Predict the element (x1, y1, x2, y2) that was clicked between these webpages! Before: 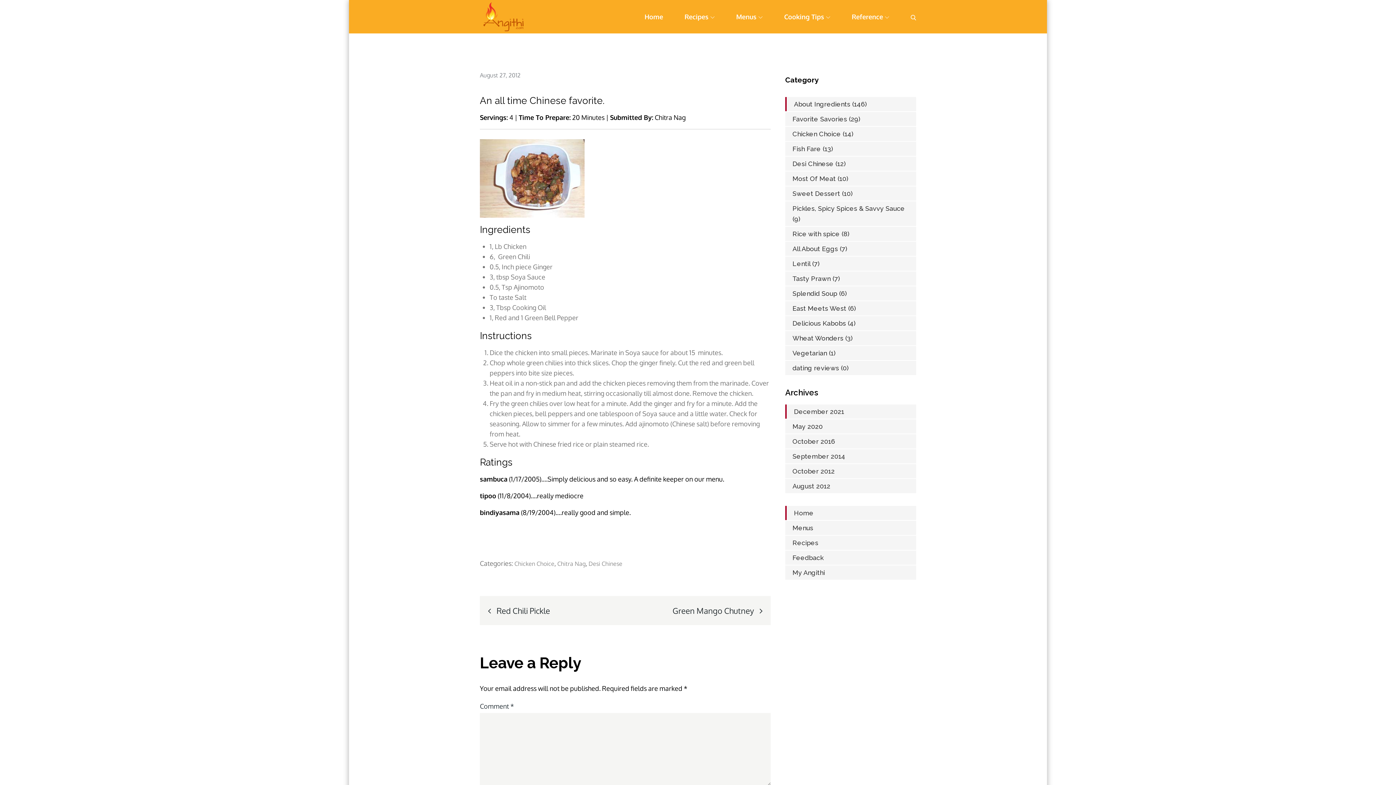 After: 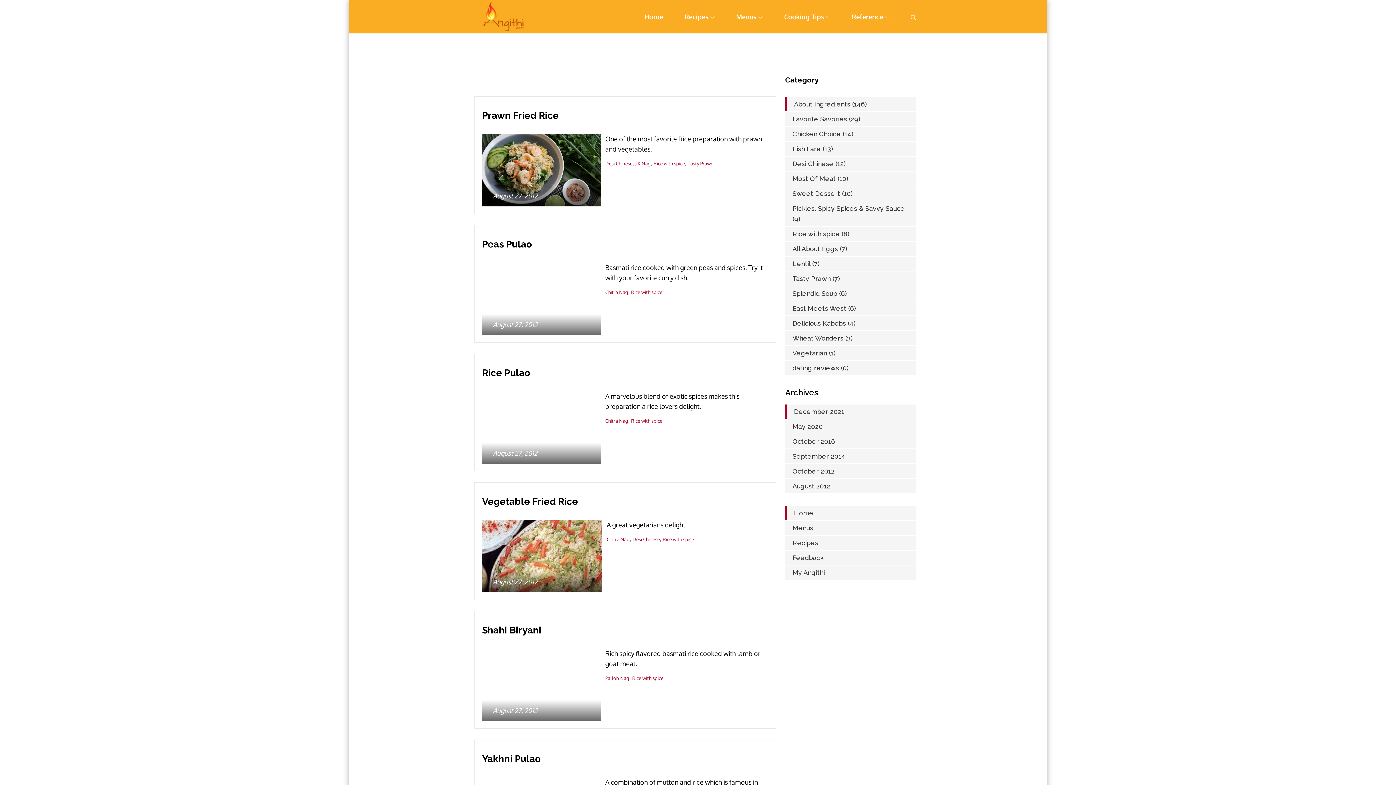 Action: bbox: (792, 230, 849, 237) label: Rice with spice (8)